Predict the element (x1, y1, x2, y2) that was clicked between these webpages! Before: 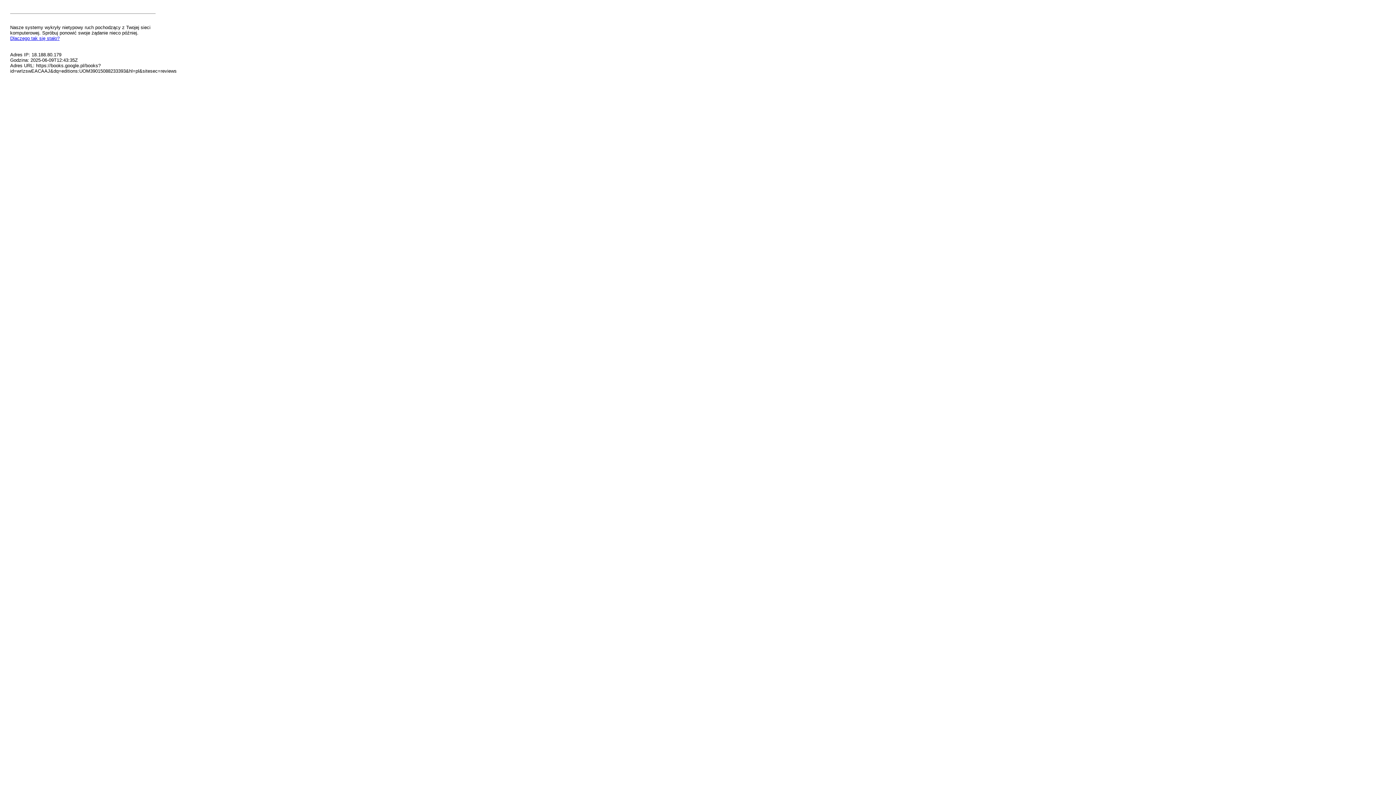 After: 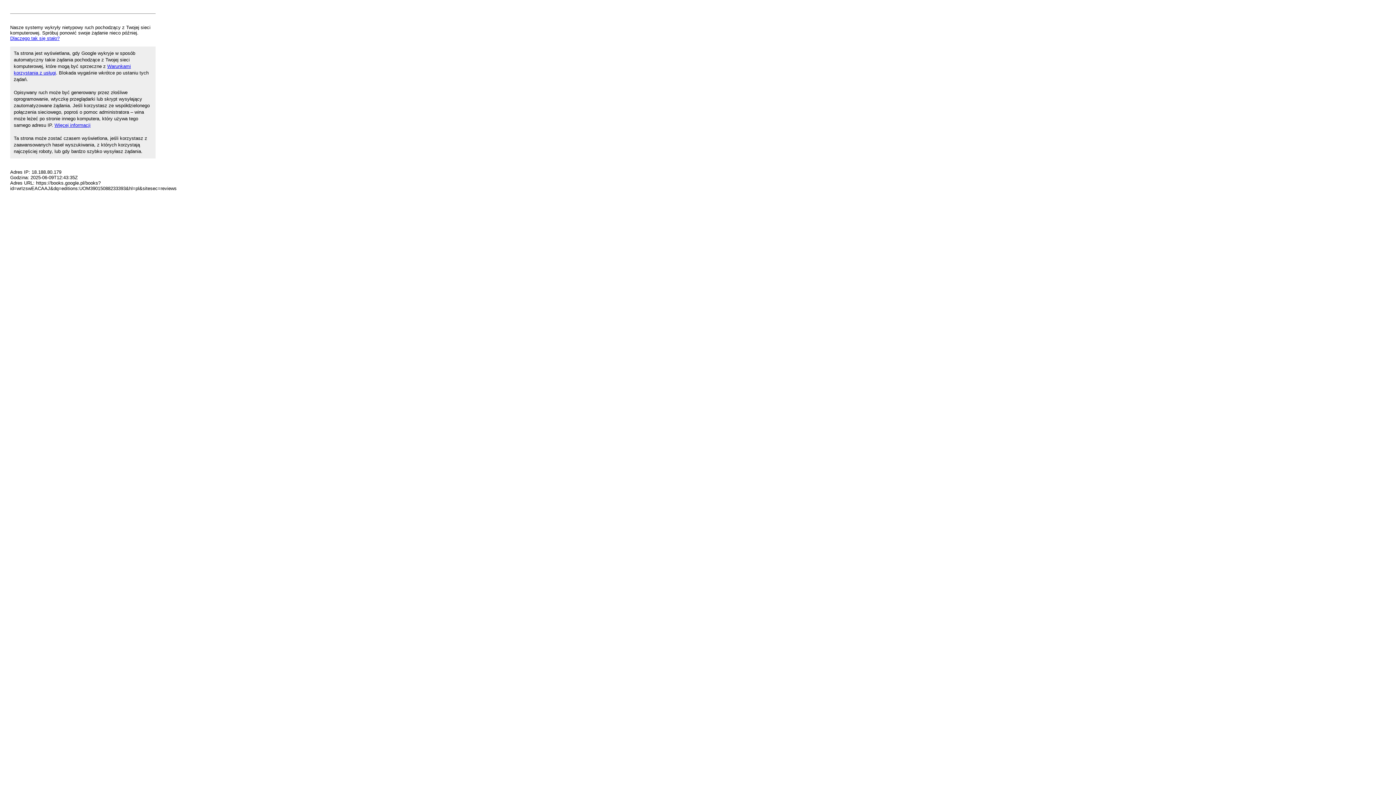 Action: bbox: (10, 35, 59, 41) label: Dlaczego tak się stało?